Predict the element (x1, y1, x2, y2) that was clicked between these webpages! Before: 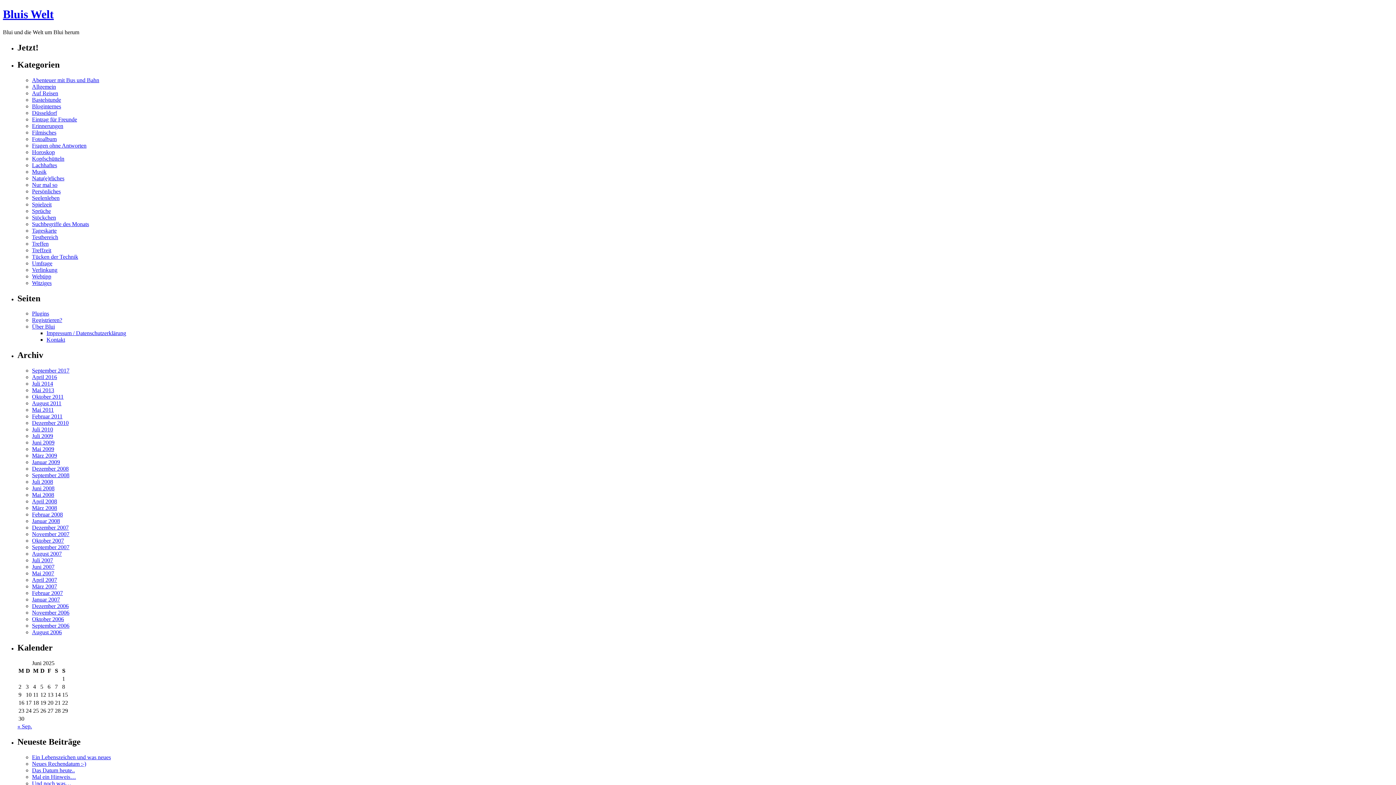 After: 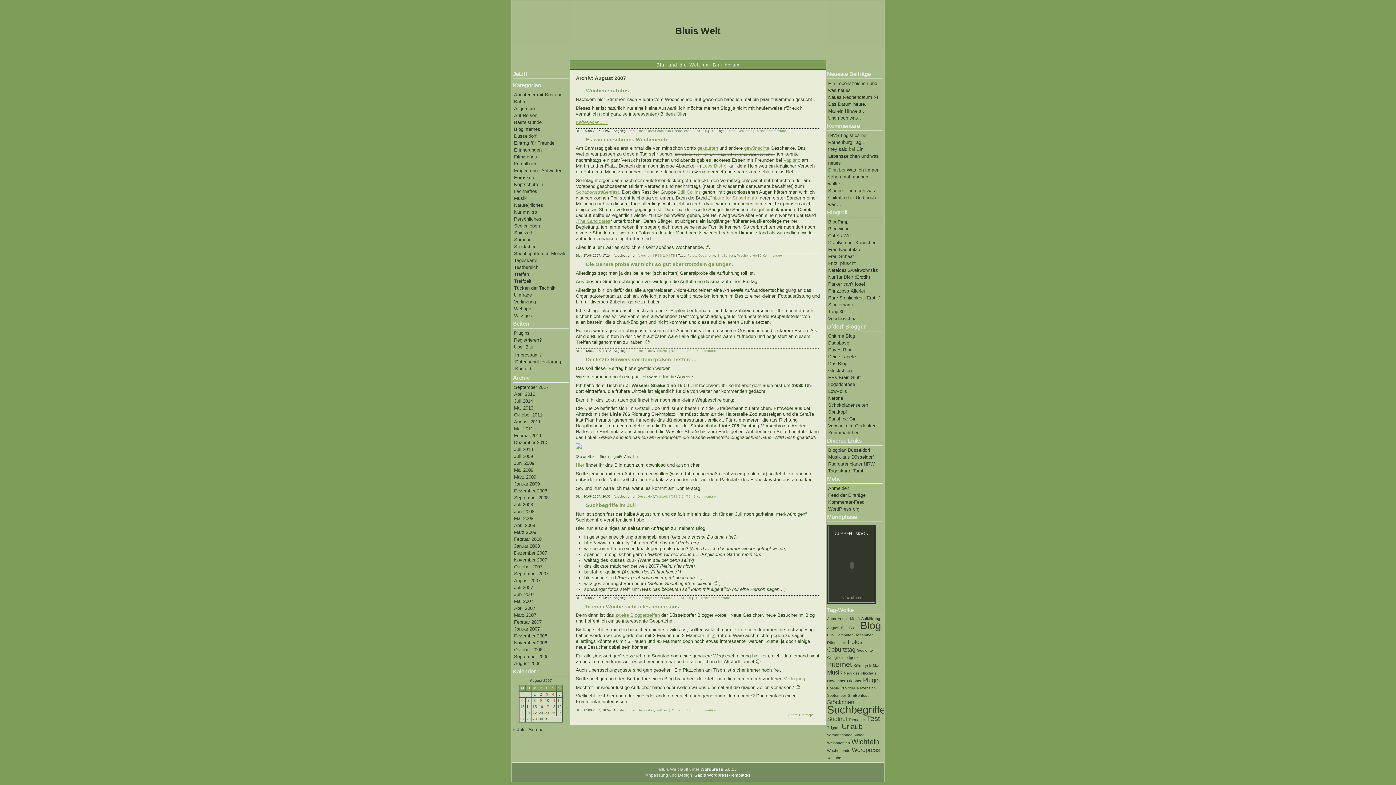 Action: bbox: (32, 550, 61, 557) label: August 2007